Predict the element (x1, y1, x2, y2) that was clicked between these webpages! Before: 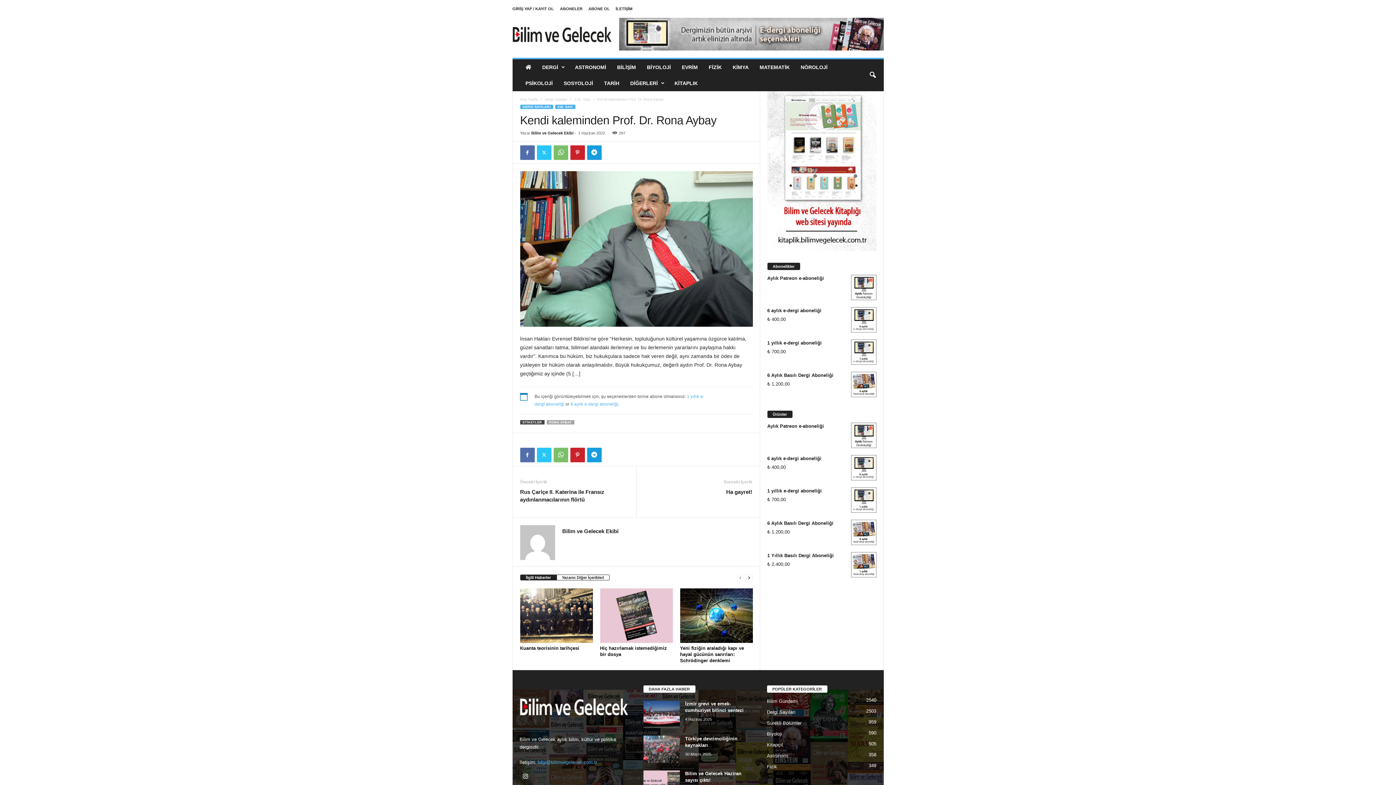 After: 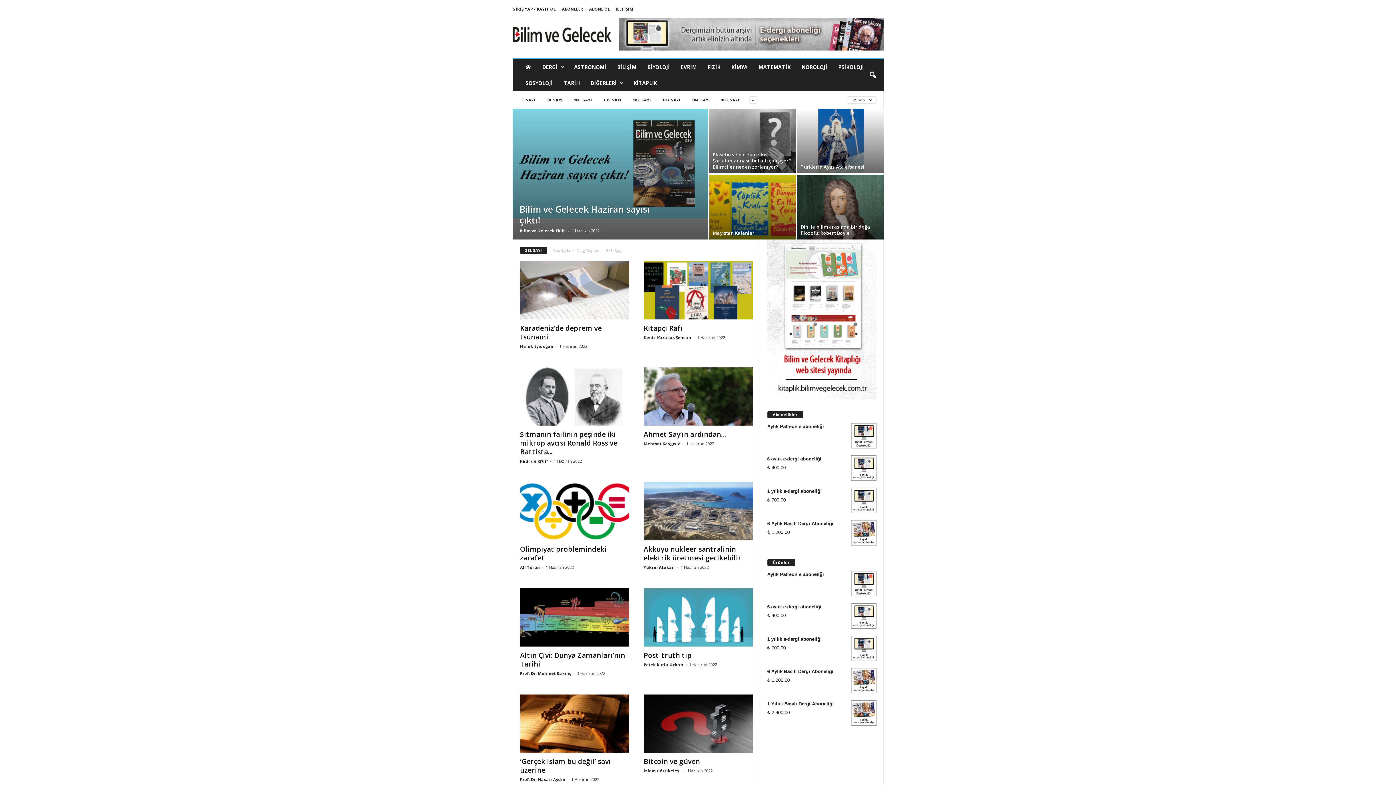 Action: bbox: (574, 97, 590, 101) label: 218. Sayı